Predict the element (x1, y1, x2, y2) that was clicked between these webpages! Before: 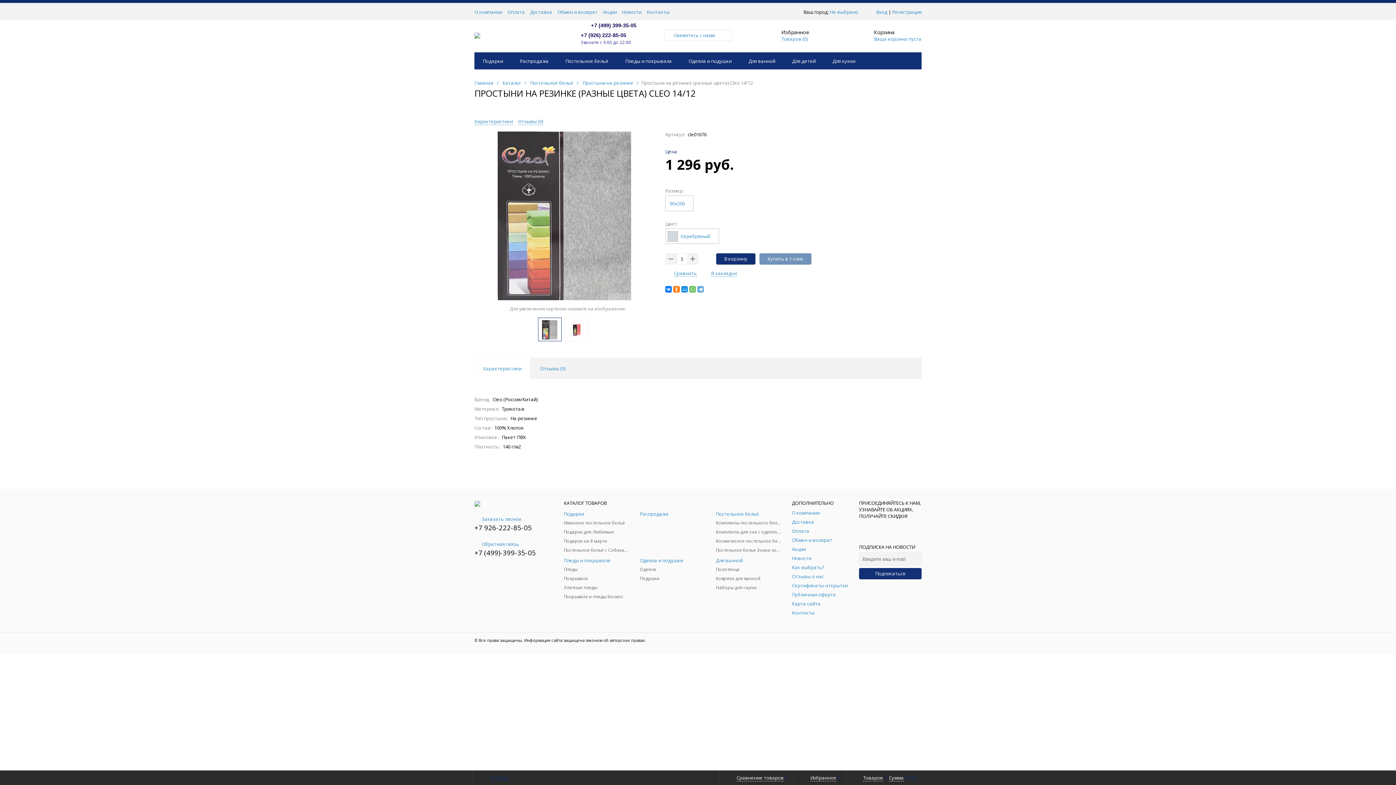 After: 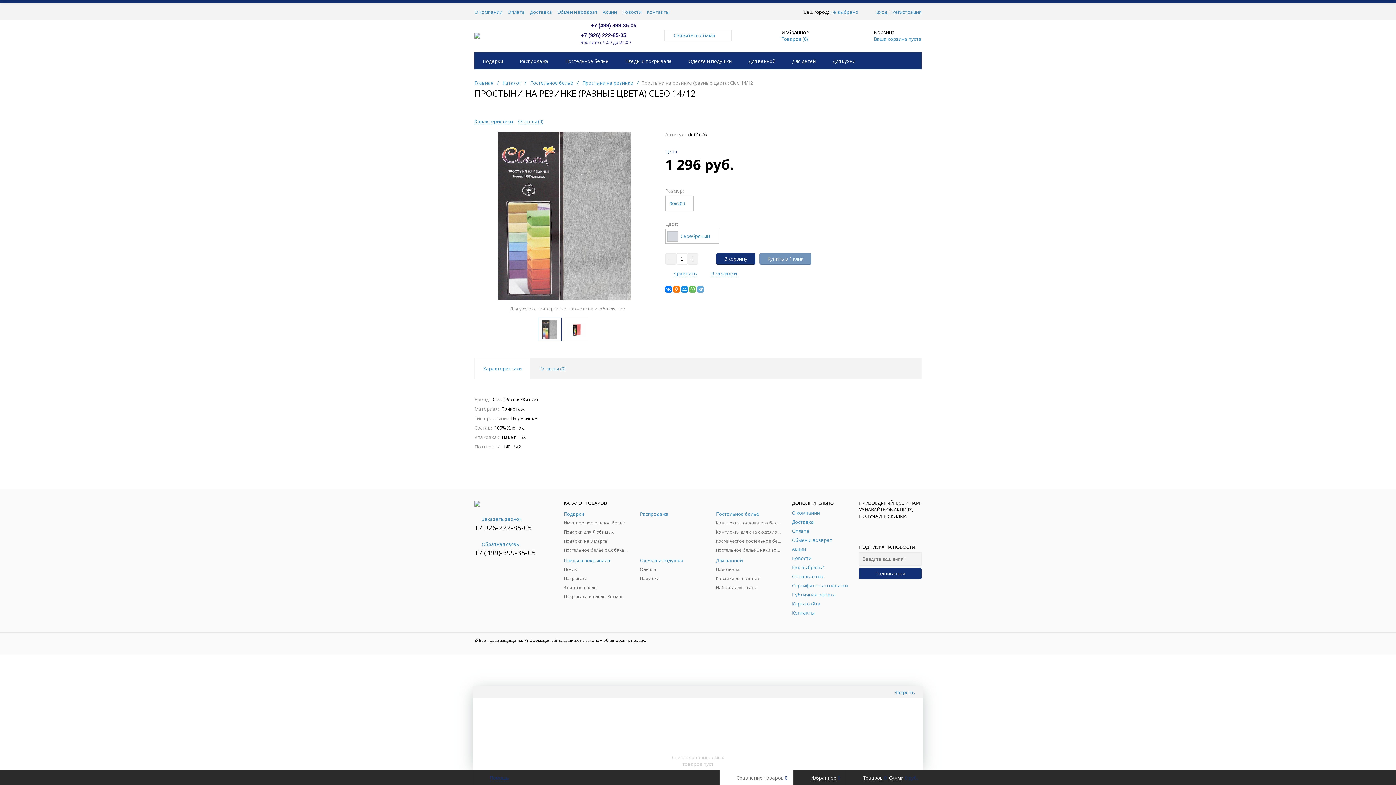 Action: label: Сравнение товаров 0 bbox: (719, 770, 793, 785)